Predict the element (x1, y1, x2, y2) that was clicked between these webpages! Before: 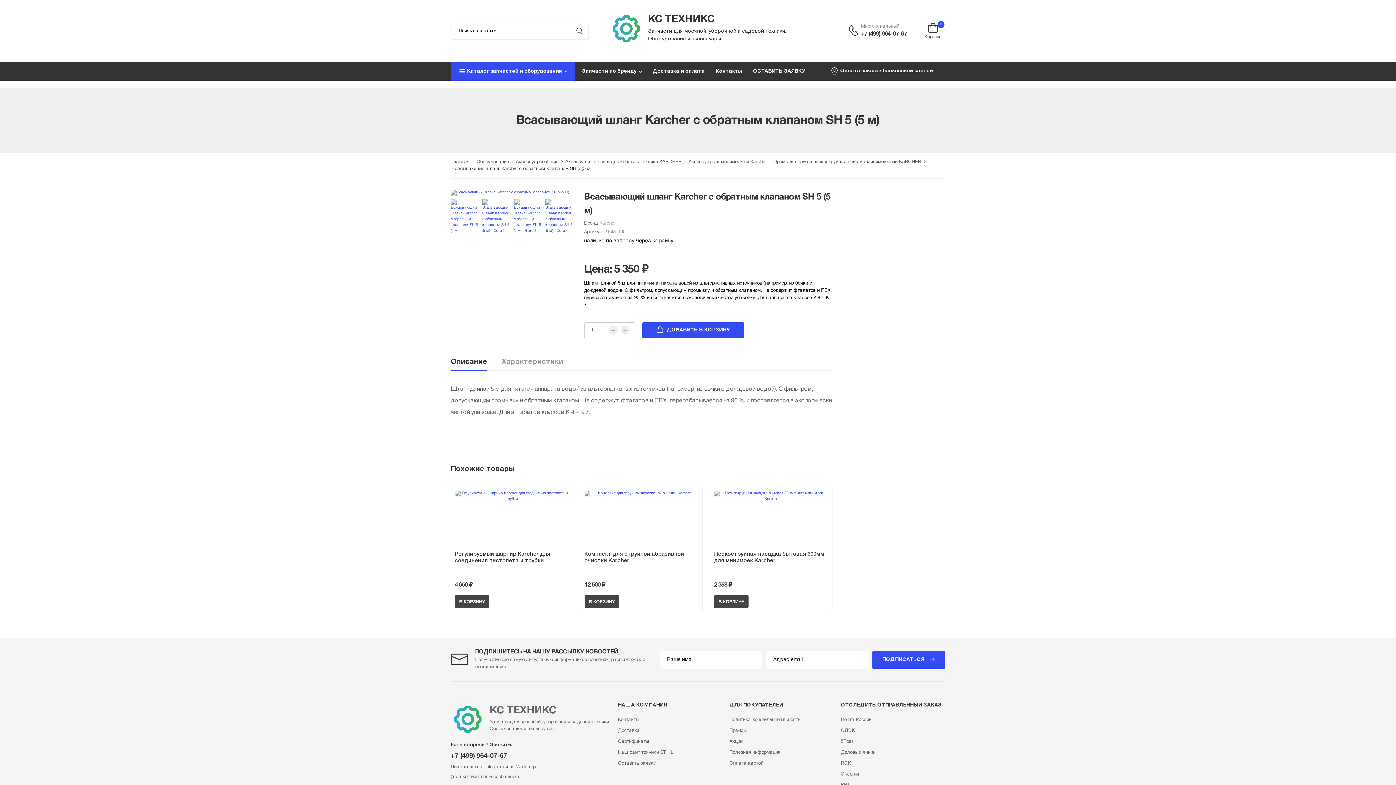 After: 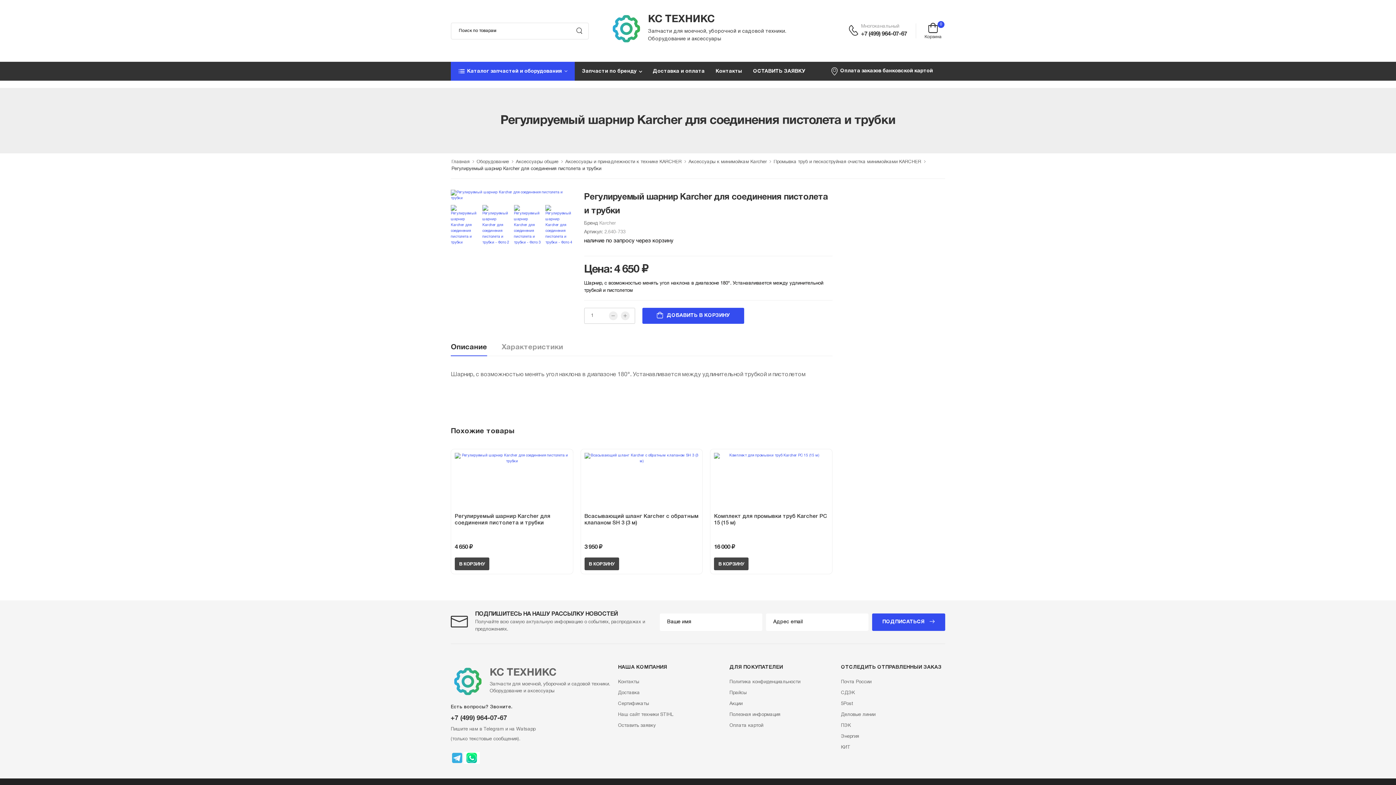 Action: bbox: (454, 490, 569, 502)